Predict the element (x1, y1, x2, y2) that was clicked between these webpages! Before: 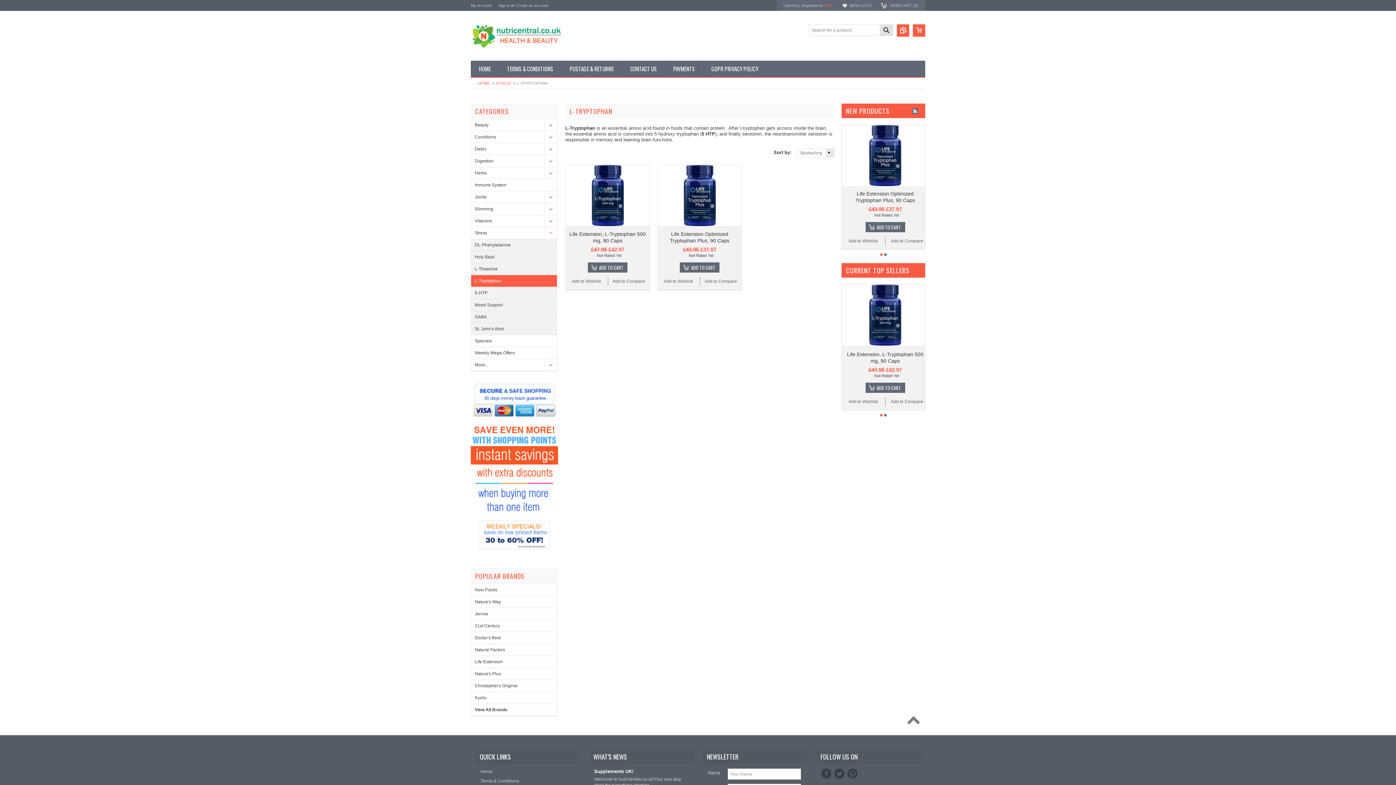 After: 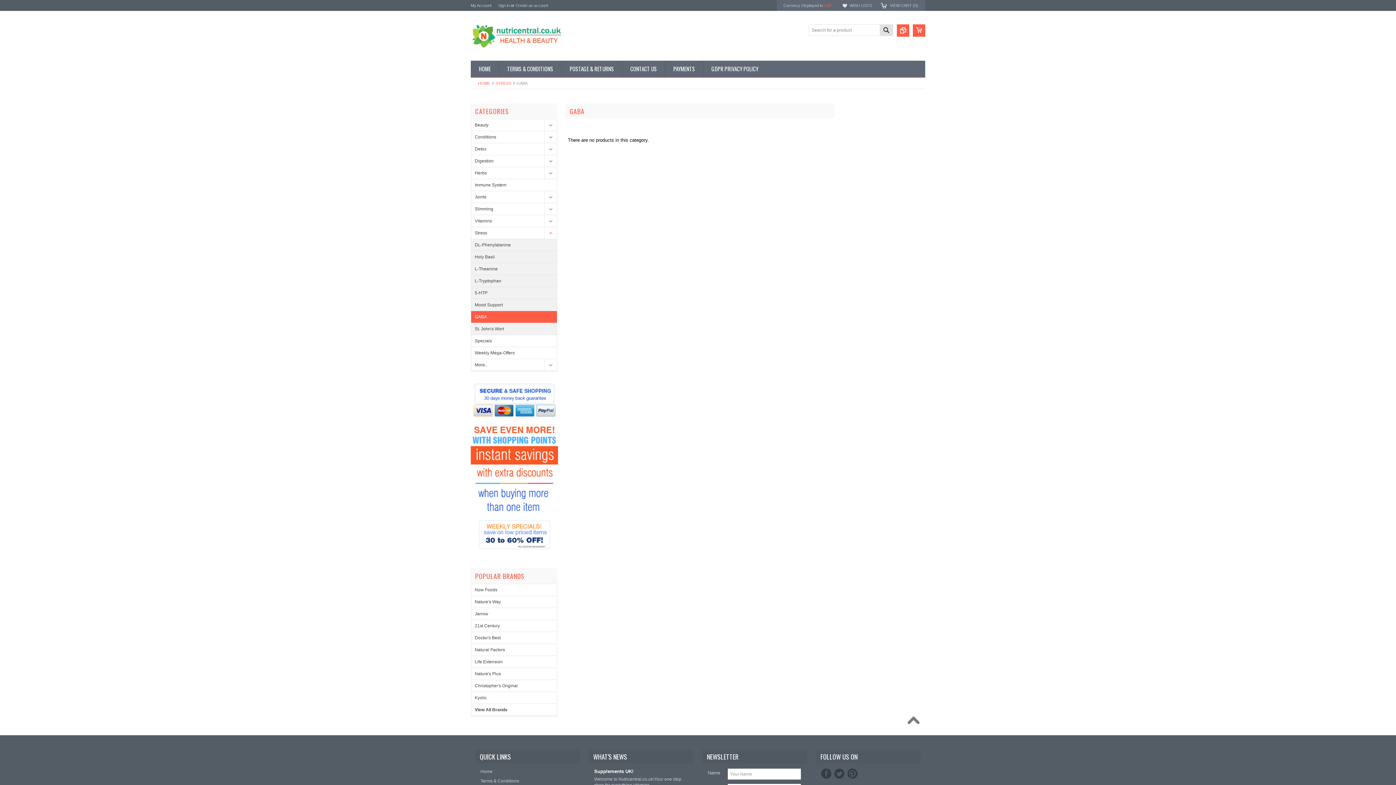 Action: bbox: (471, 311, 557, 322) label: GABA